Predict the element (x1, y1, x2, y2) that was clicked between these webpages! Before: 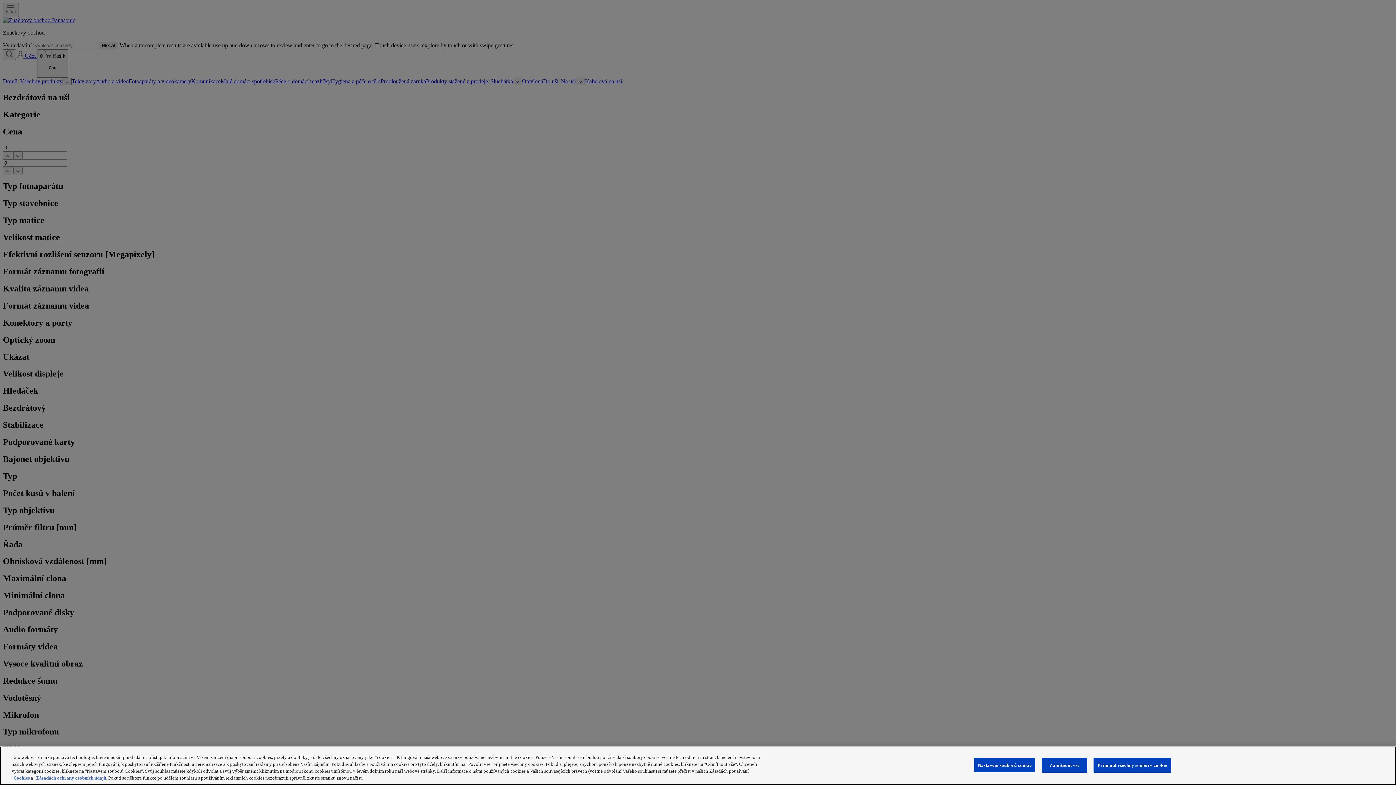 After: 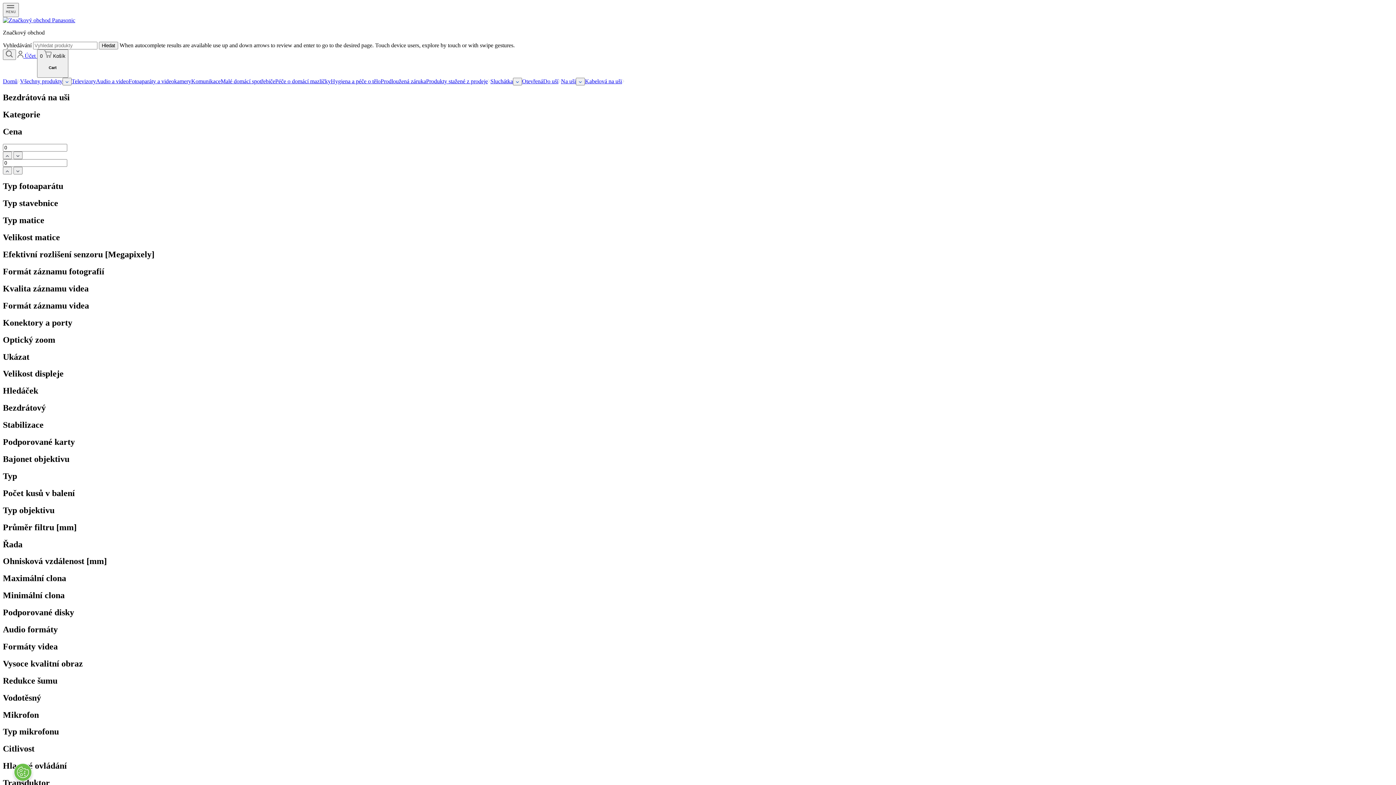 Action: bbox: (1042, 758, 1087, 773) label: Zamítnout vše